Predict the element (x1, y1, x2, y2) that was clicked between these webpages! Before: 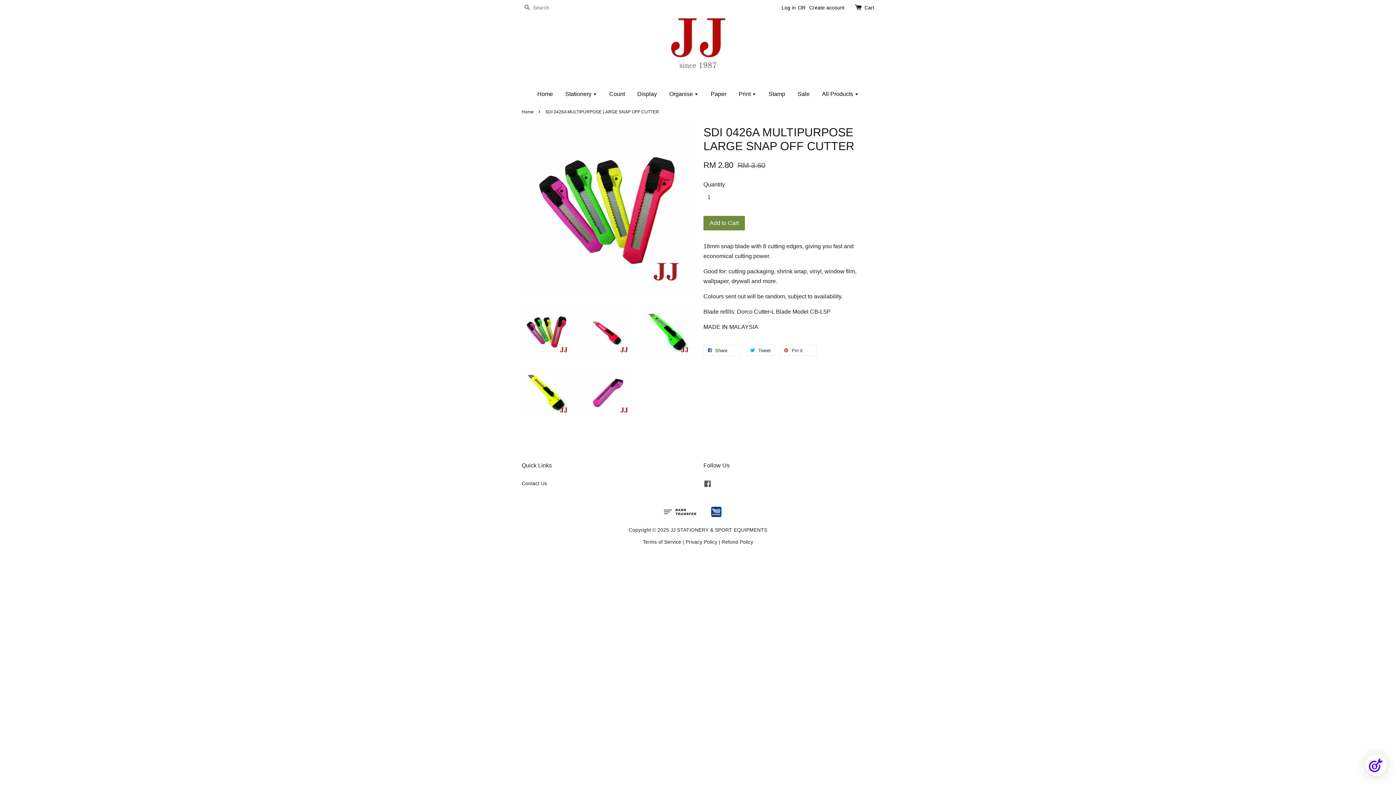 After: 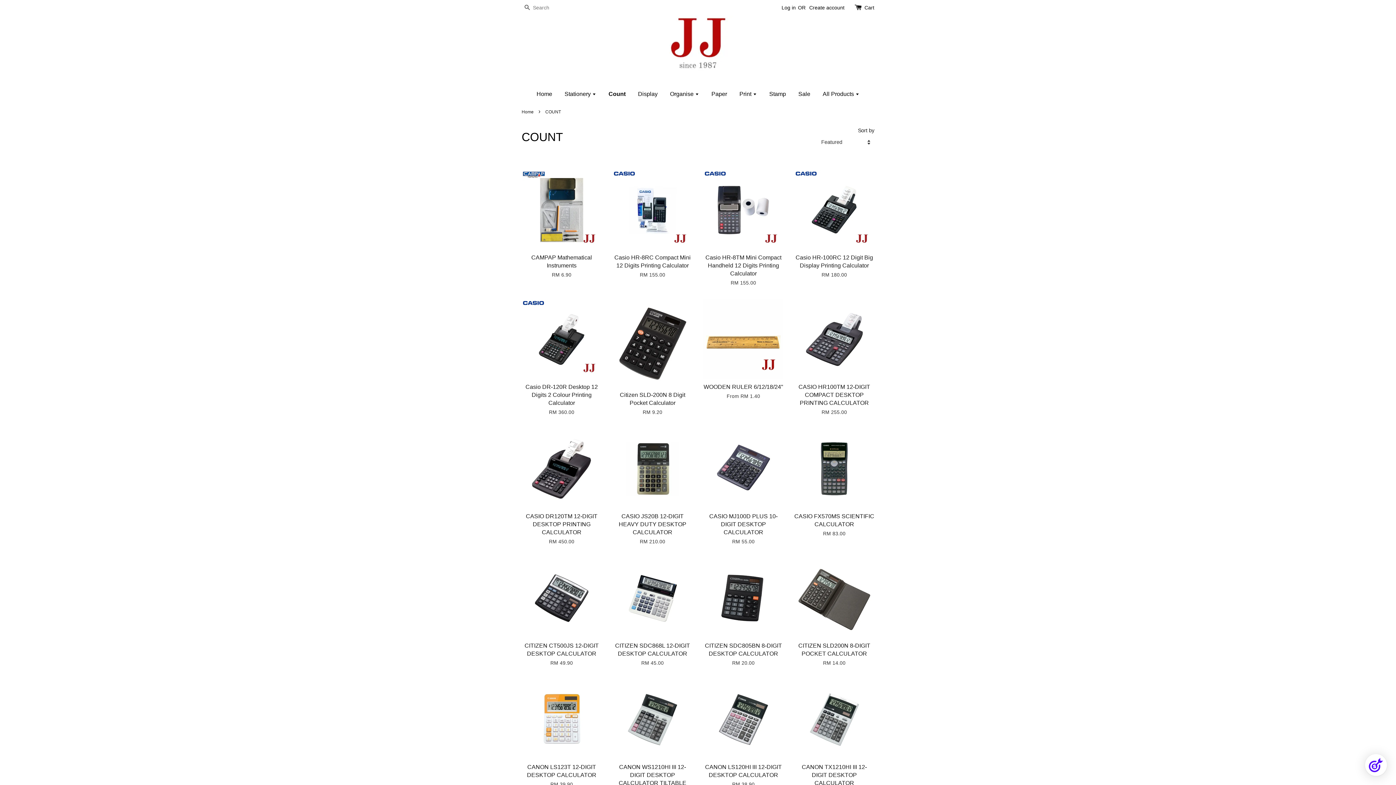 Action: bbox: (604, 83, 630, 104) label: Count